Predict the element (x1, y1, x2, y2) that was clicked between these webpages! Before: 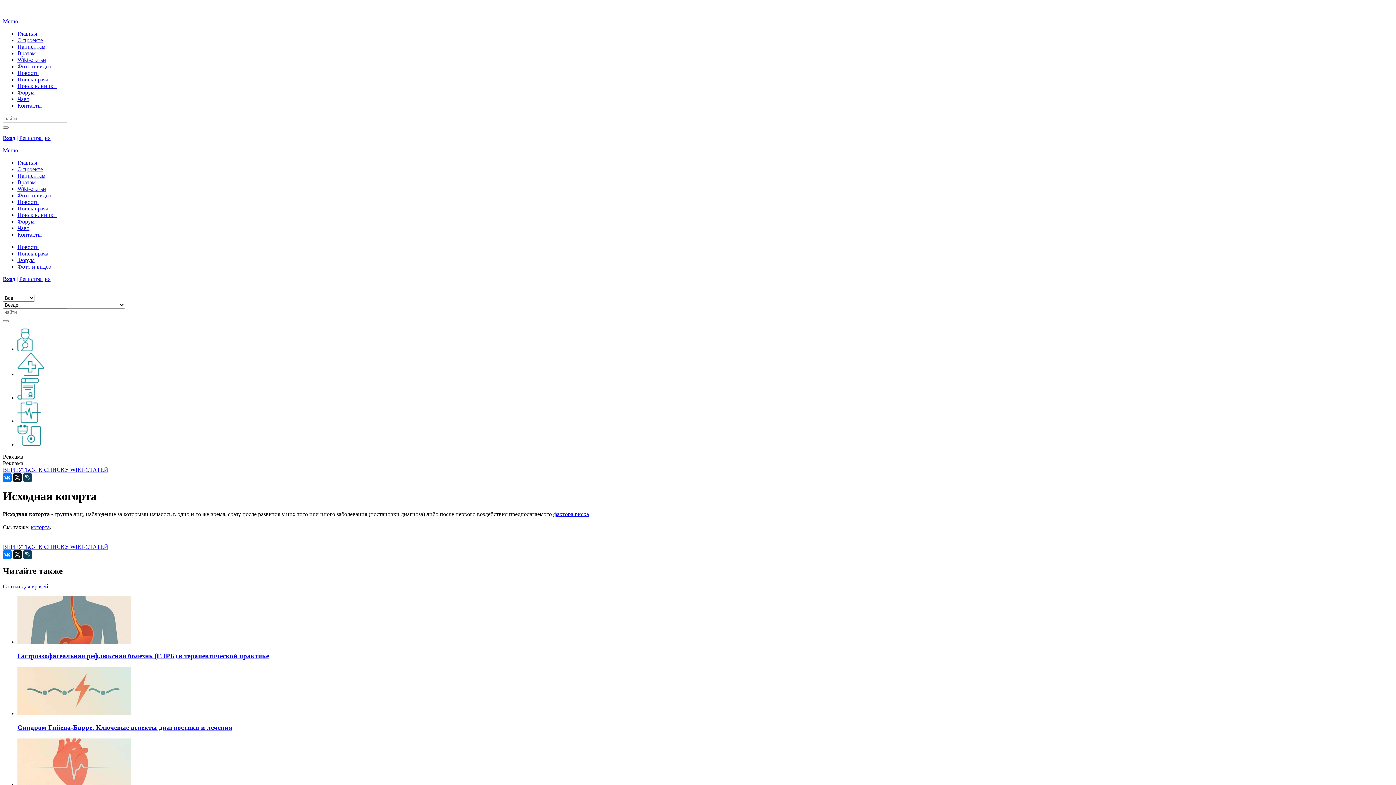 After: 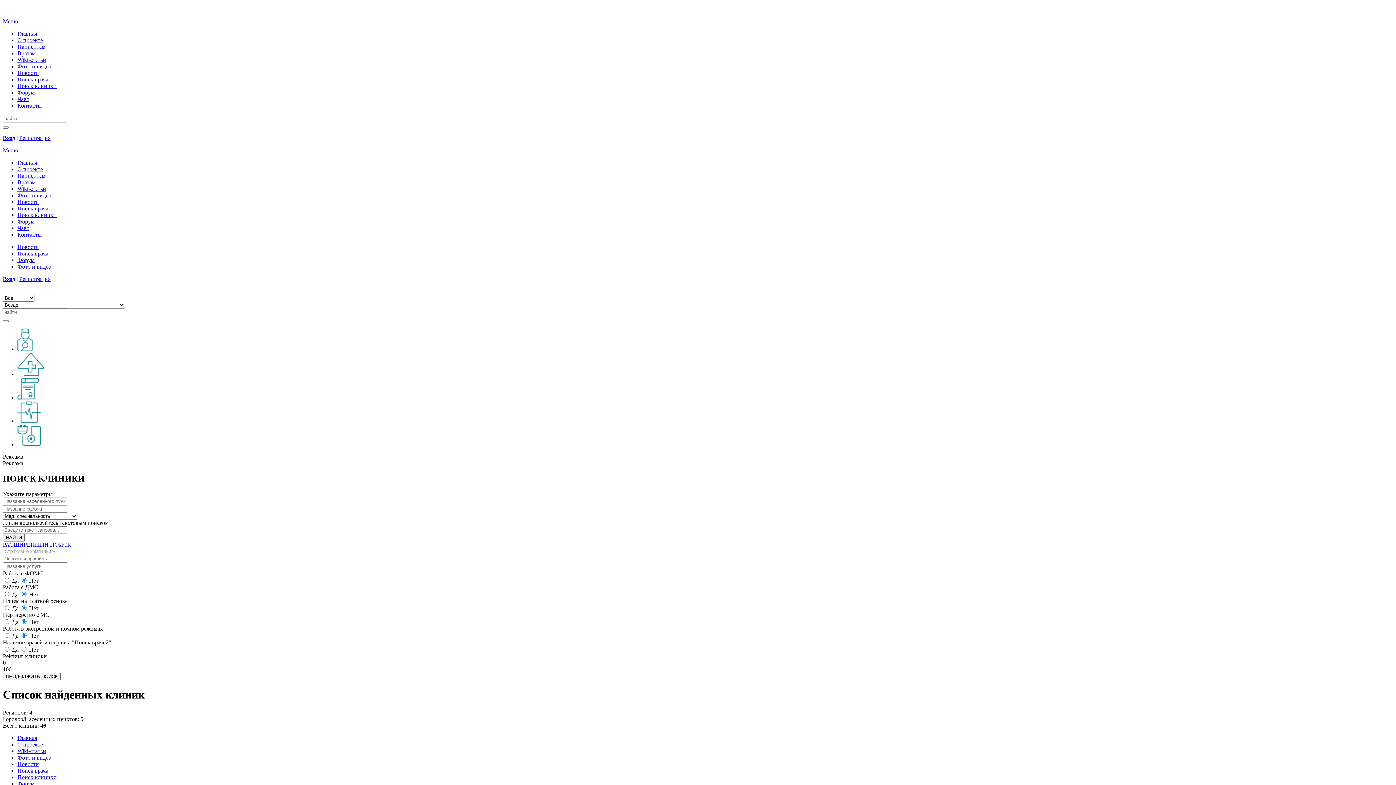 Action: bbox: (17, 352, 1393, 377)